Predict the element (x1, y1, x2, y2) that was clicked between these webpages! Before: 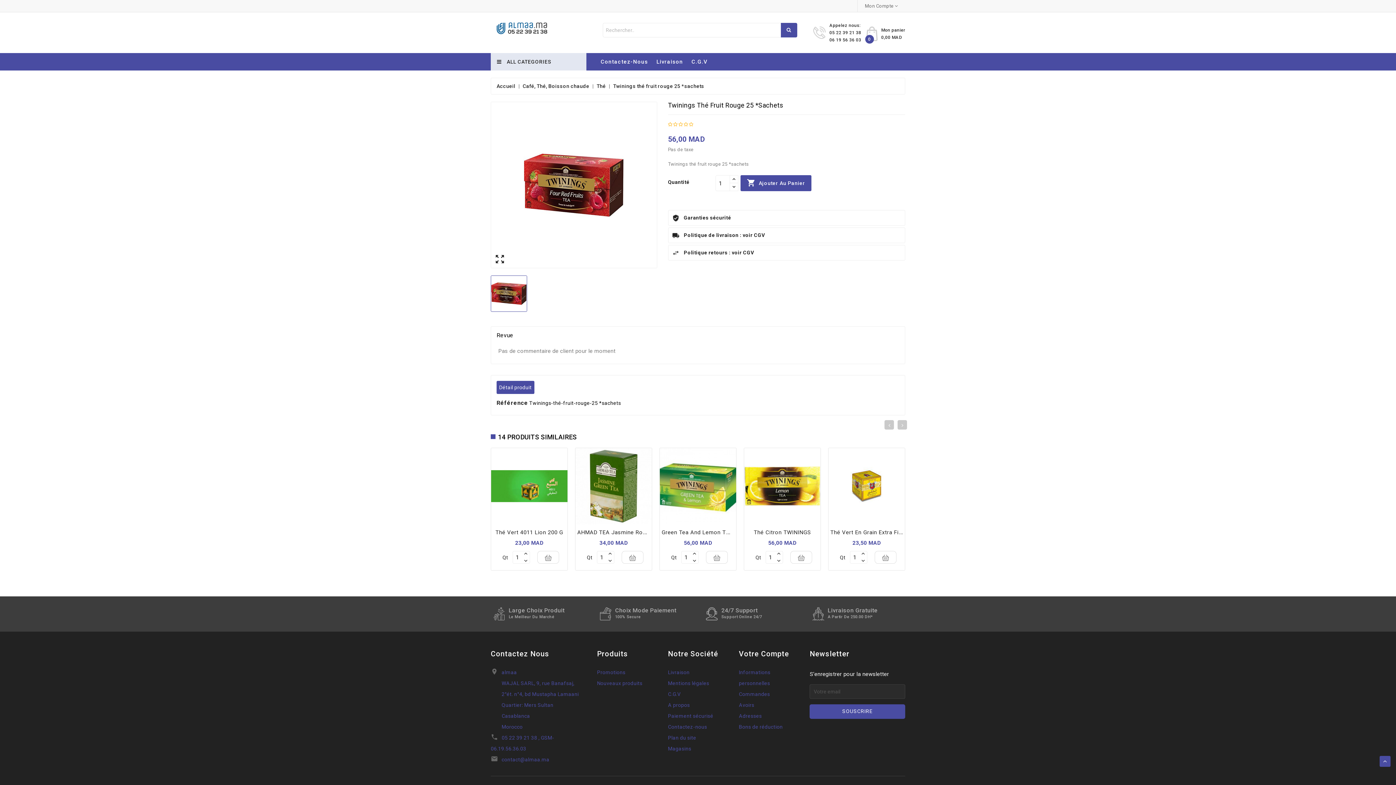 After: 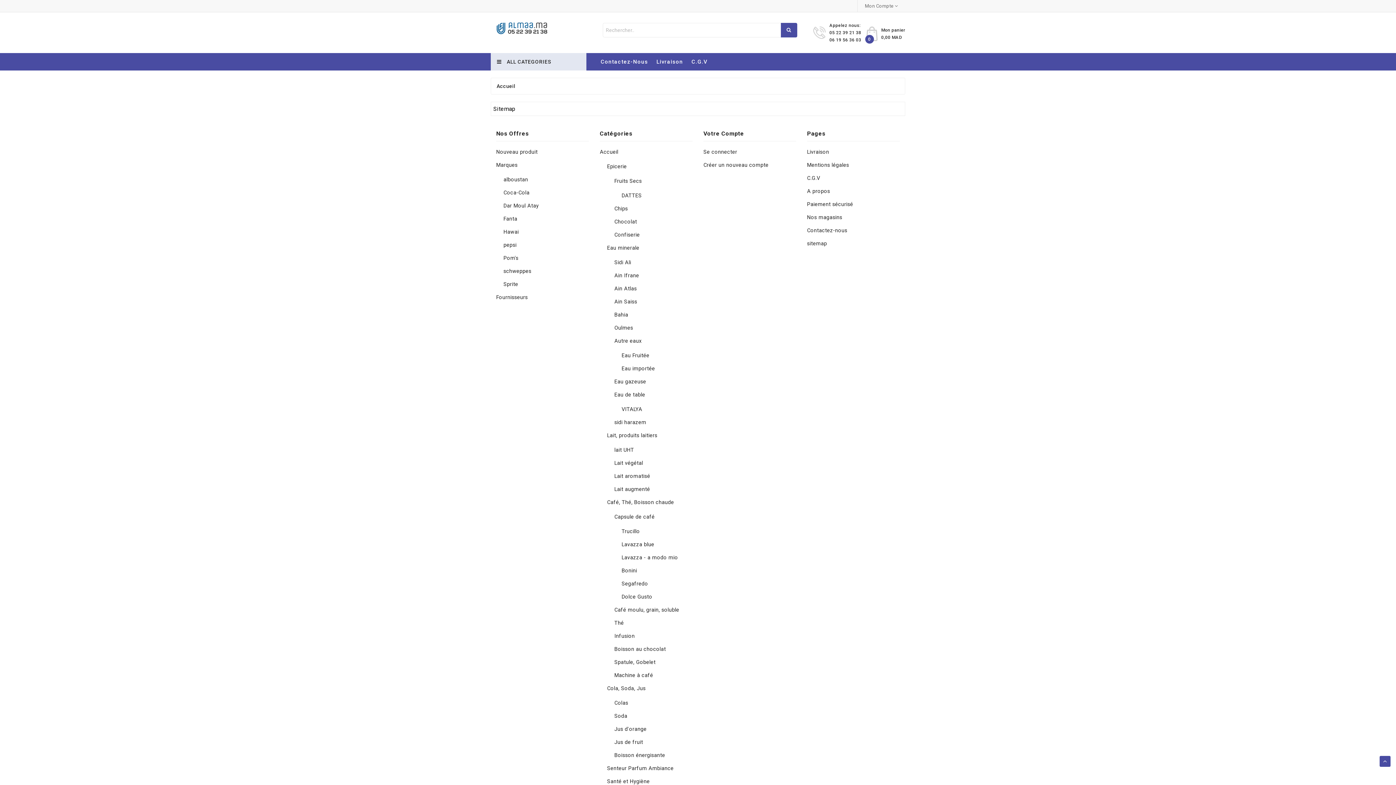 Action: bbox: (668, 735, 696, 740) label: Plan du site